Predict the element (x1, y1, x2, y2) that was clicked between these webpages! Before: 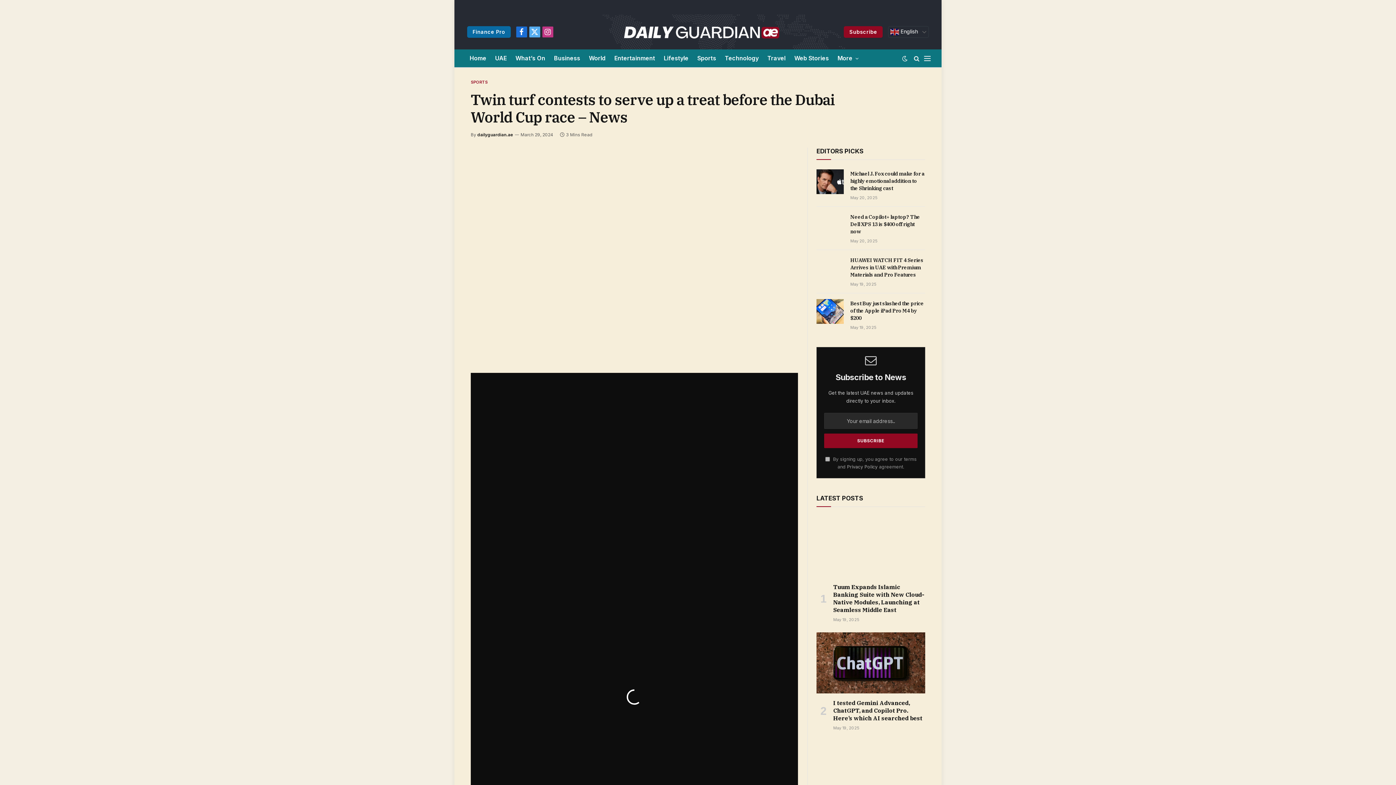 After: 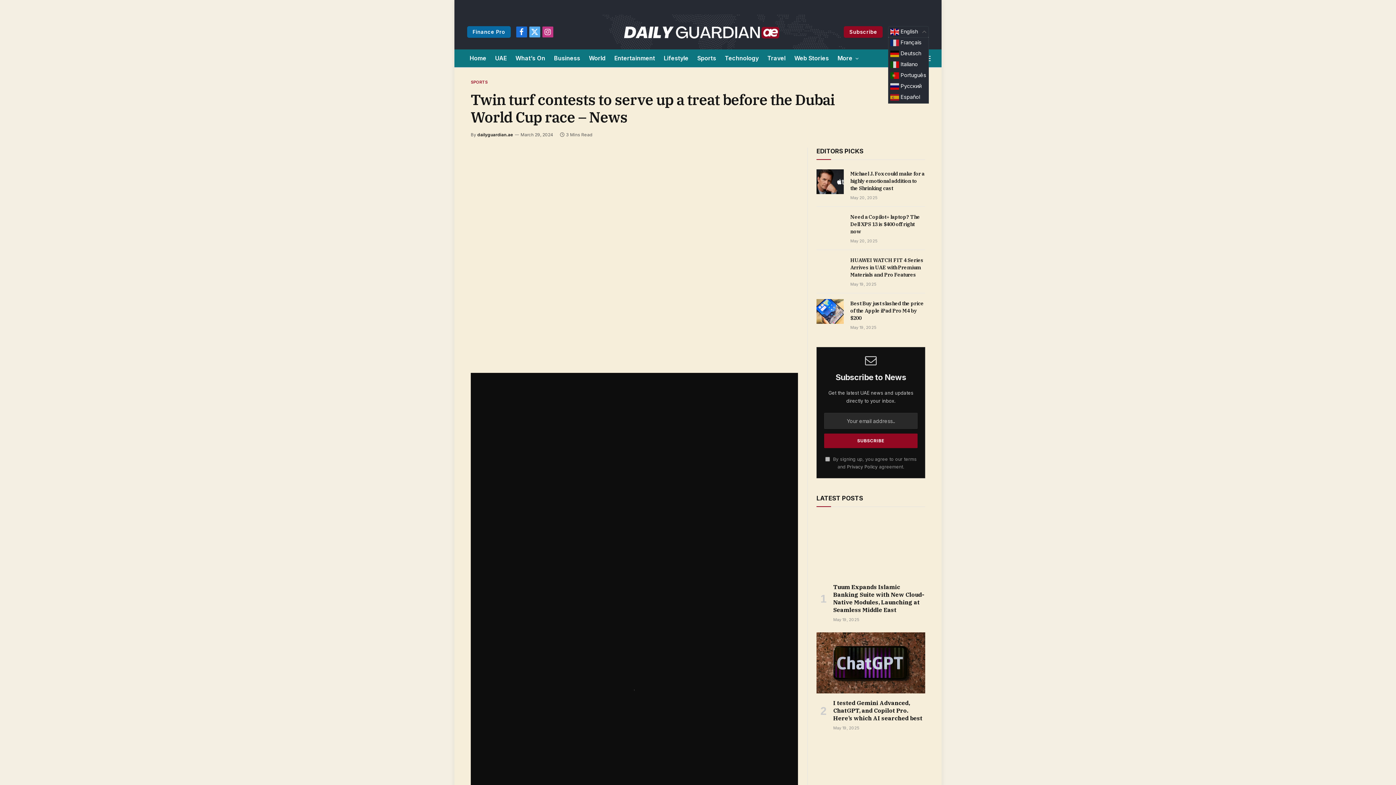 Action: bbox: (888, 26, 929, 37) label:  English